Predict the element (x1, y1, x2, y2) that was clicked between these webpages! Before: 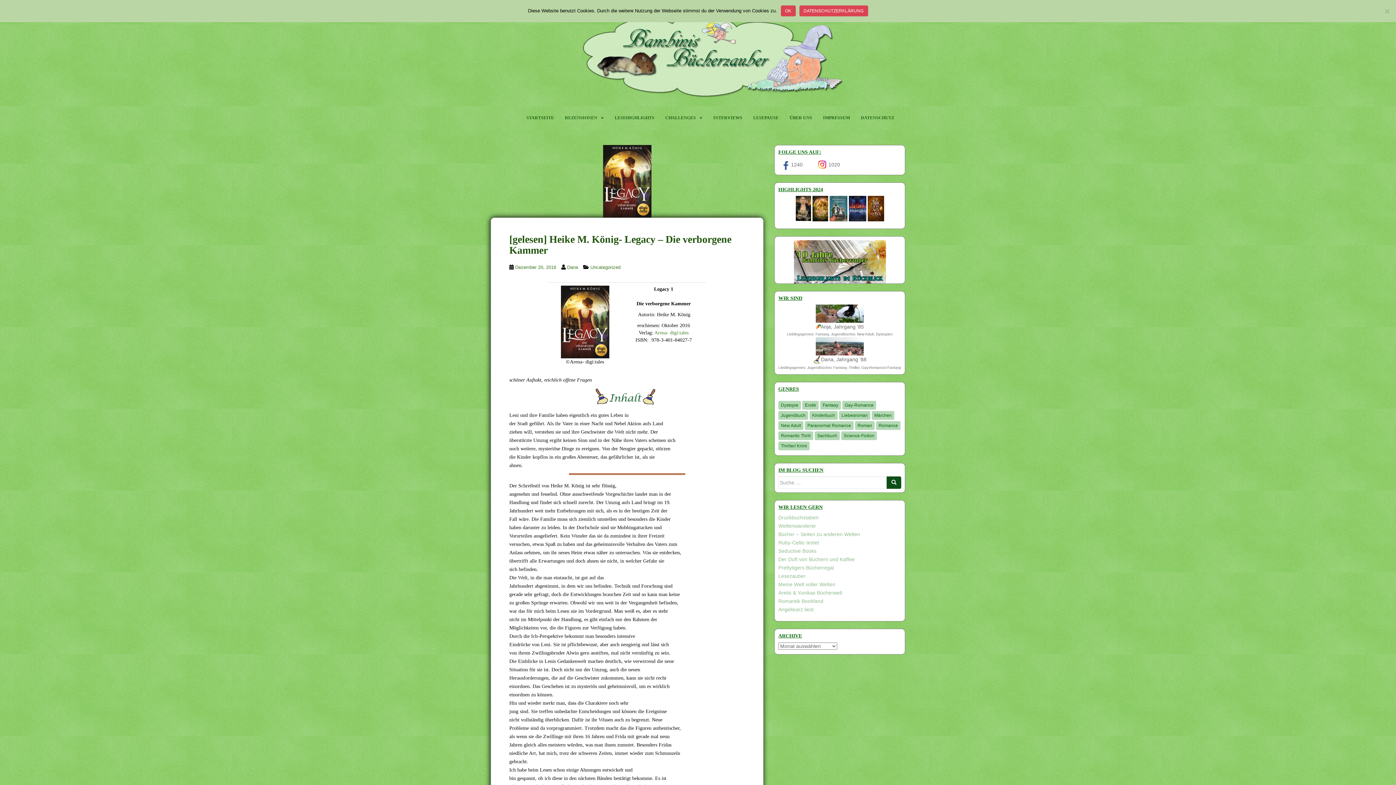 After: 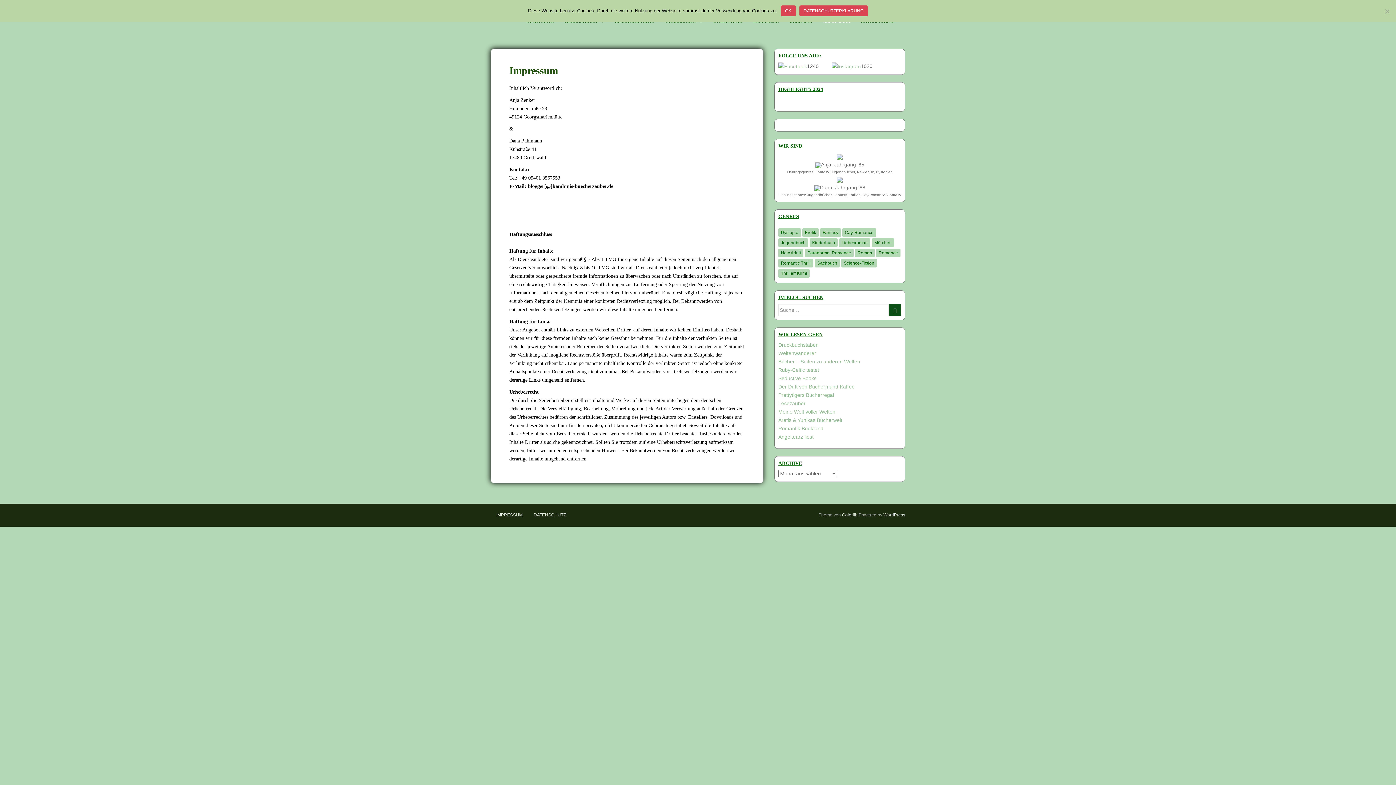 Action: label: IMPRESSUM bbox: (823, 110, 850, 125)